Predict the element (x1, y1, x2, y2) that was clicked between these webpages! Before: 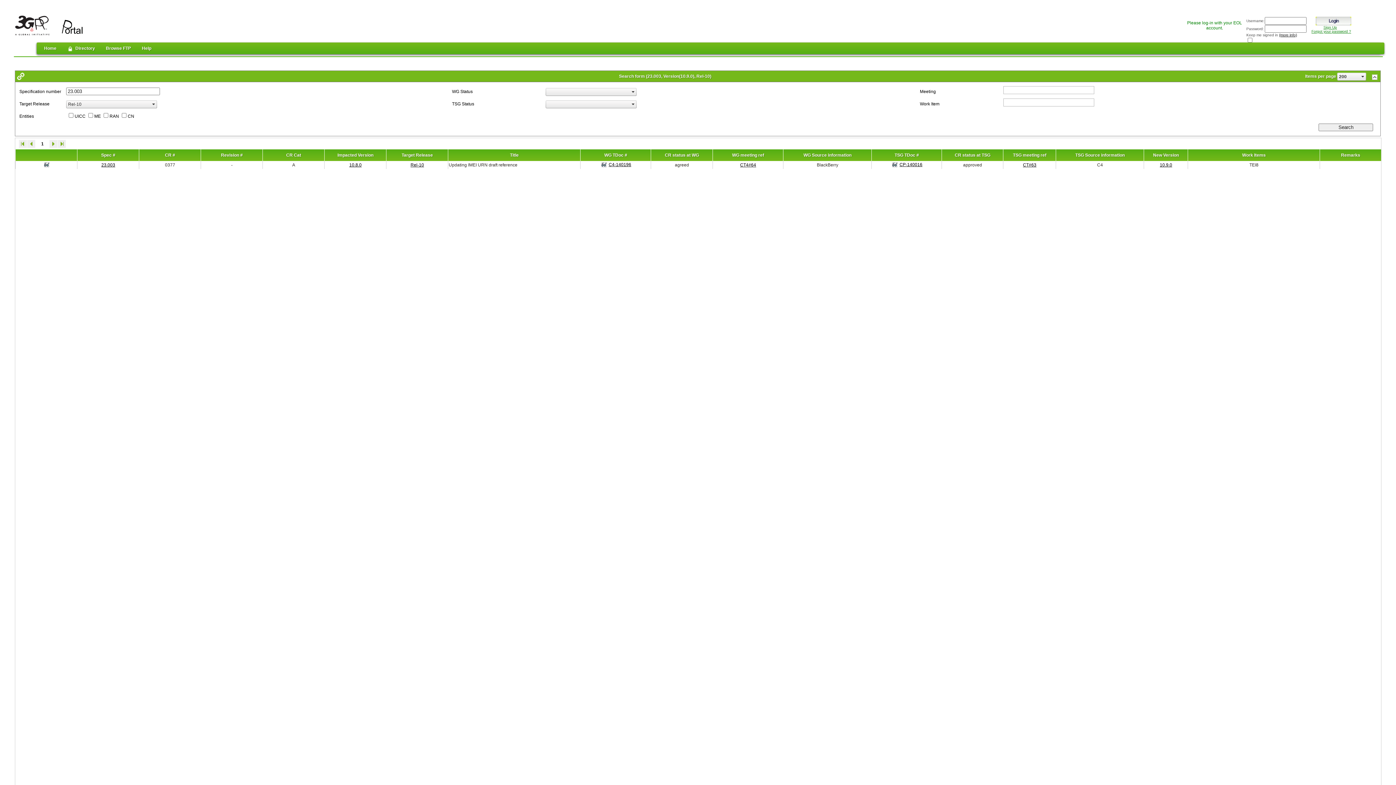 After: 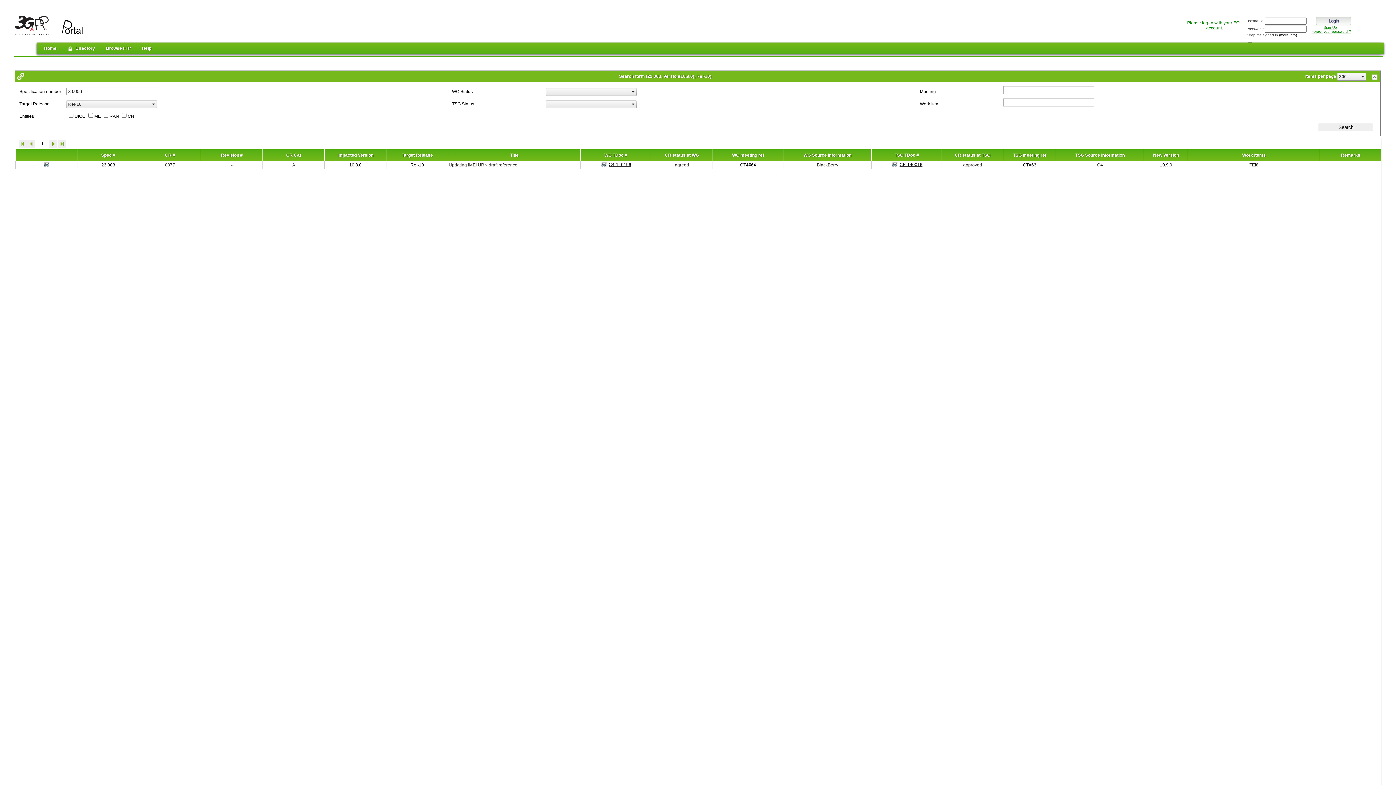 Action: bbox: (39, 140, 45, 148) label: 1